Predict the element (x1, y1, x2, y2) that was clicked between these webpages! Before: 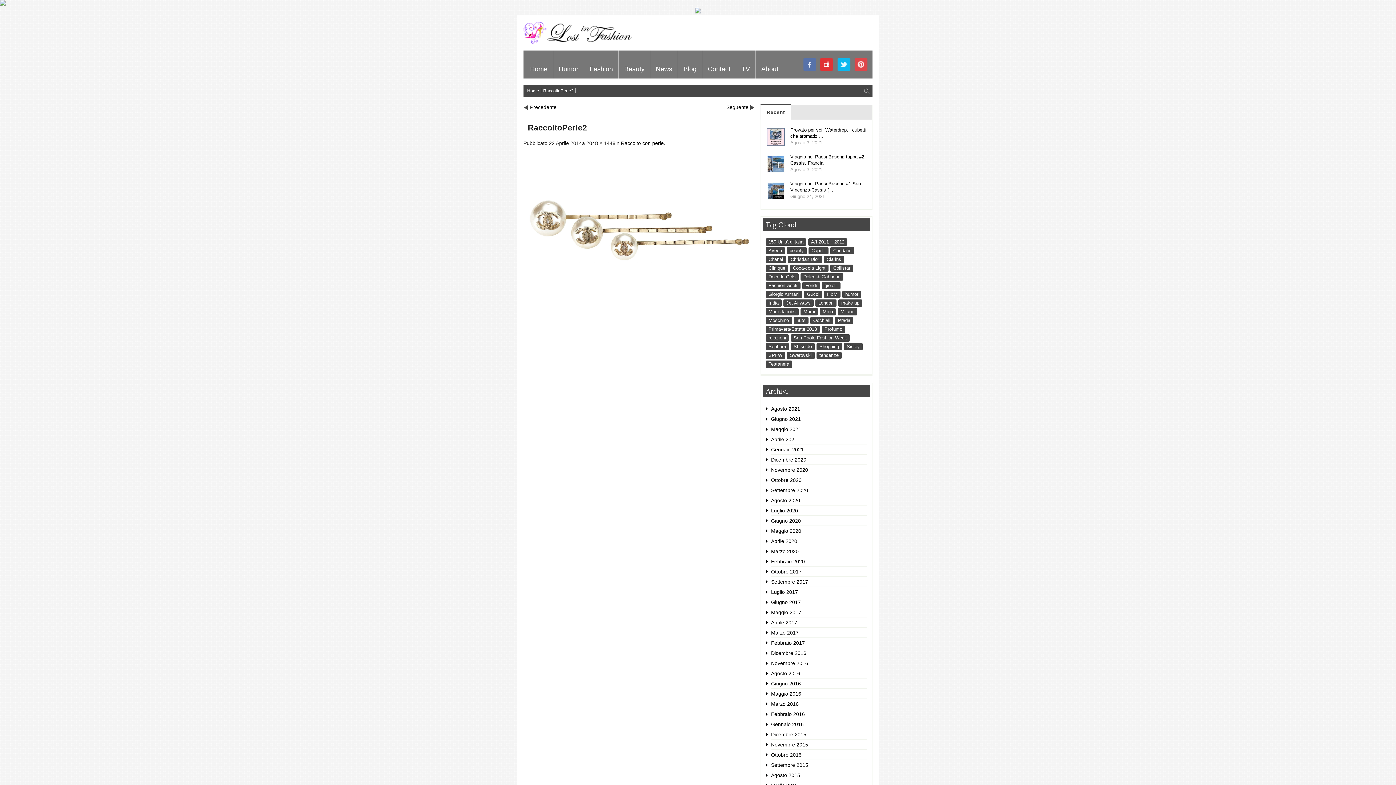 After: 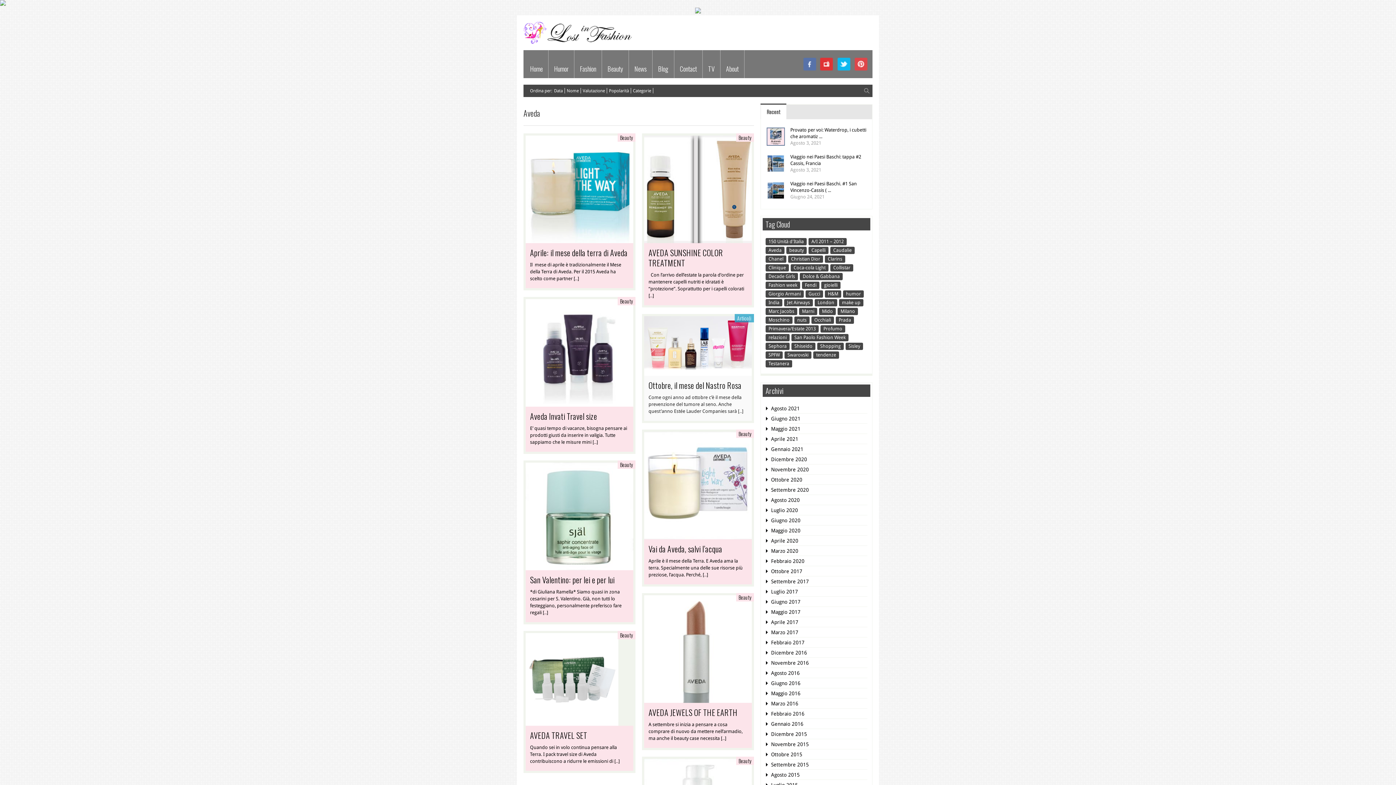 Action: bbox: (765, 247, 785, 254) label: Aveda (9 elementi)